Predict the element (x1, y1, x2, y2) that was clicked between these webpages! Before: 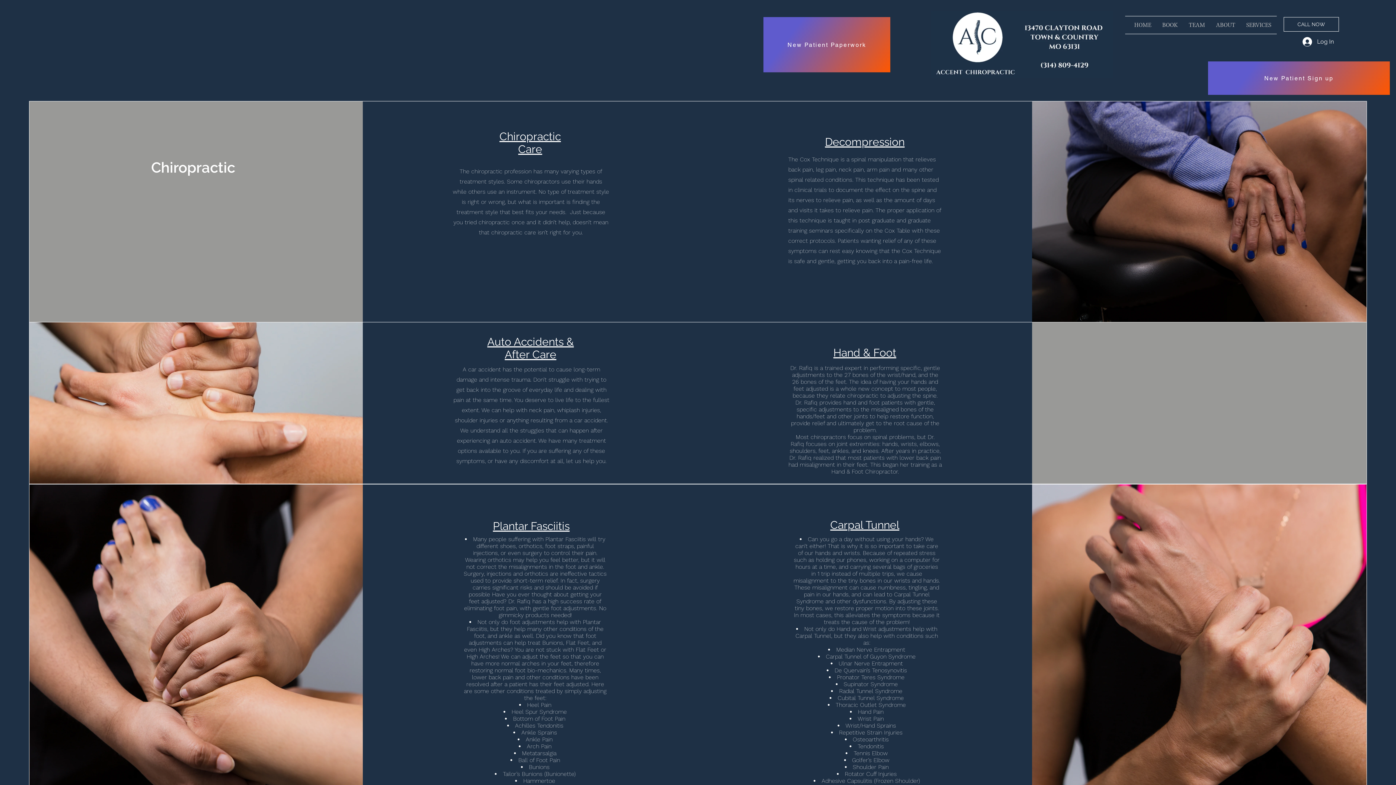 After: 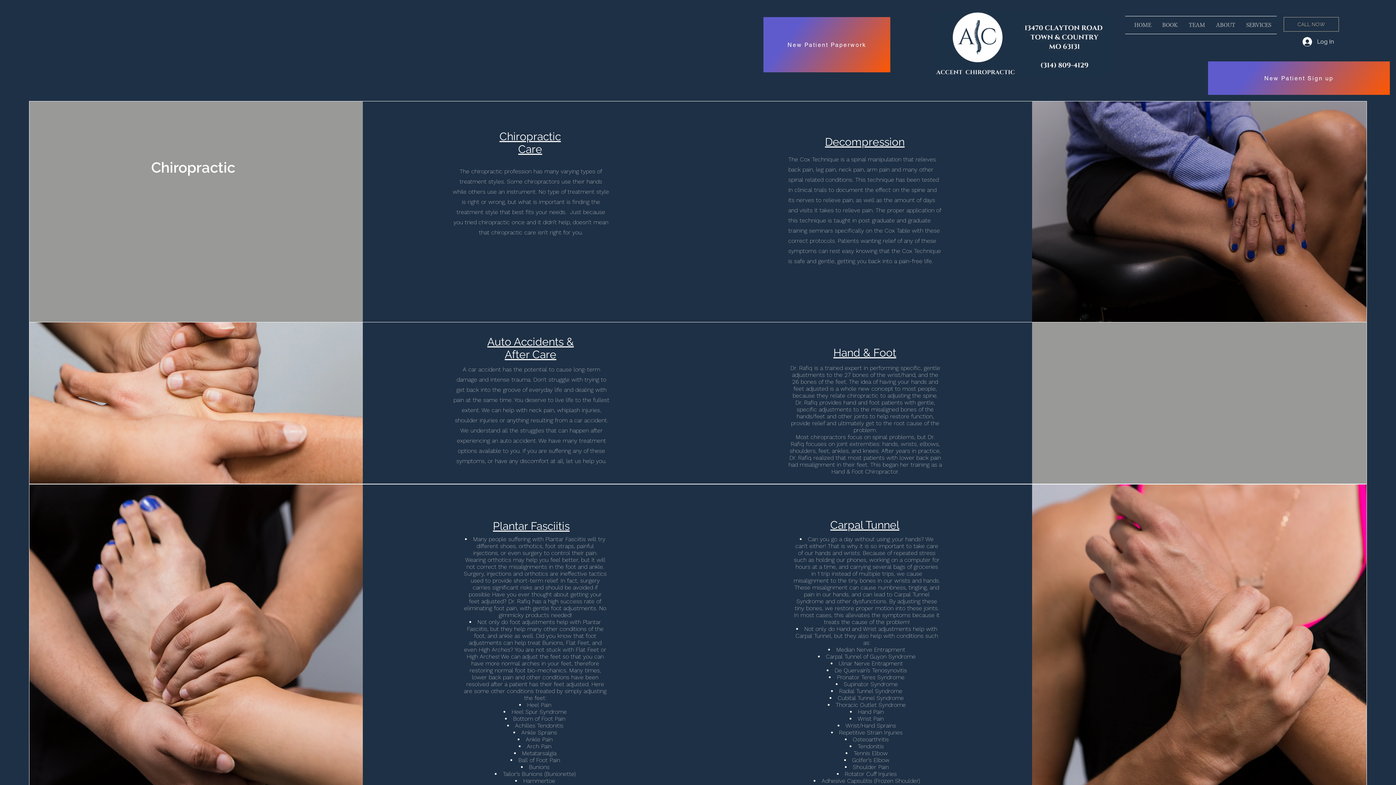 Action: label: CALL NOW bbox: (1284, 17, 1339, 31)